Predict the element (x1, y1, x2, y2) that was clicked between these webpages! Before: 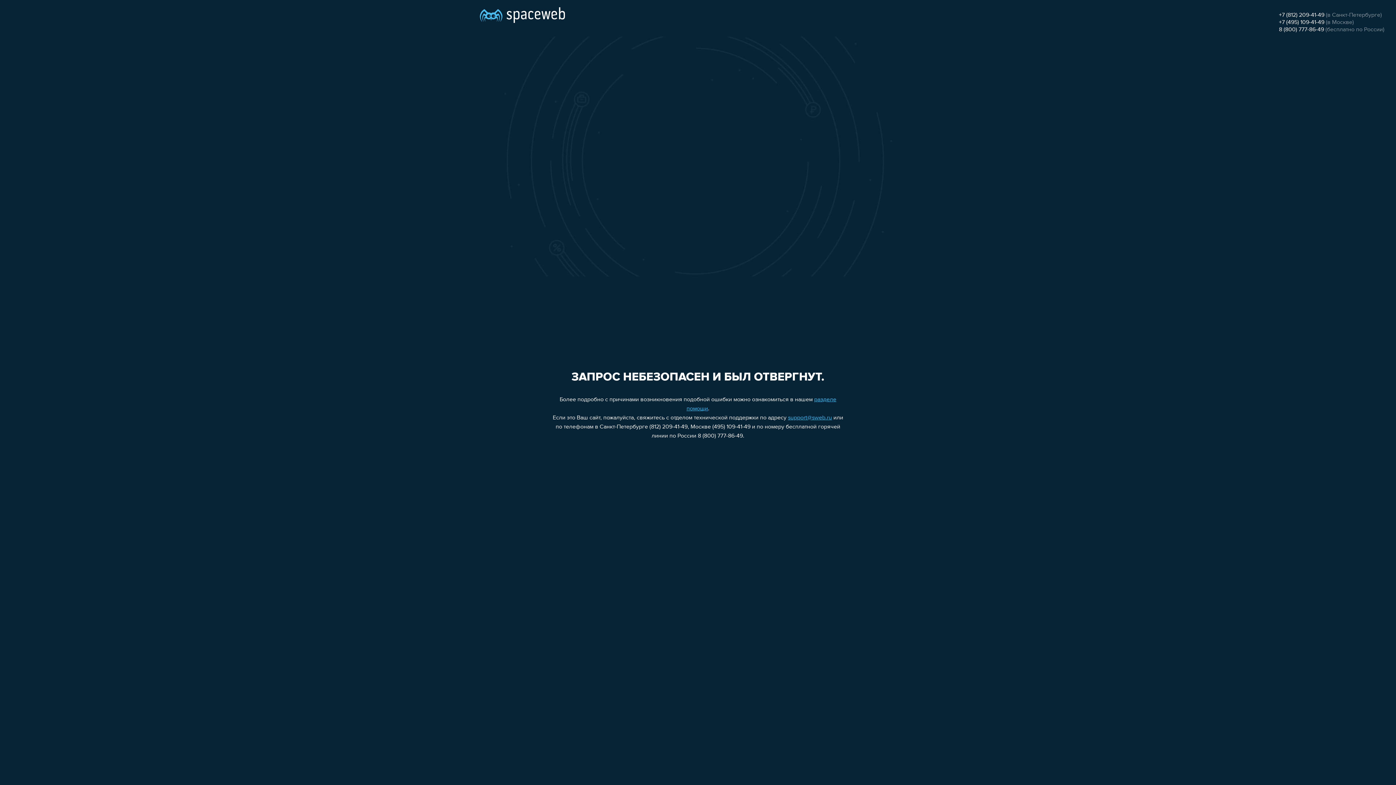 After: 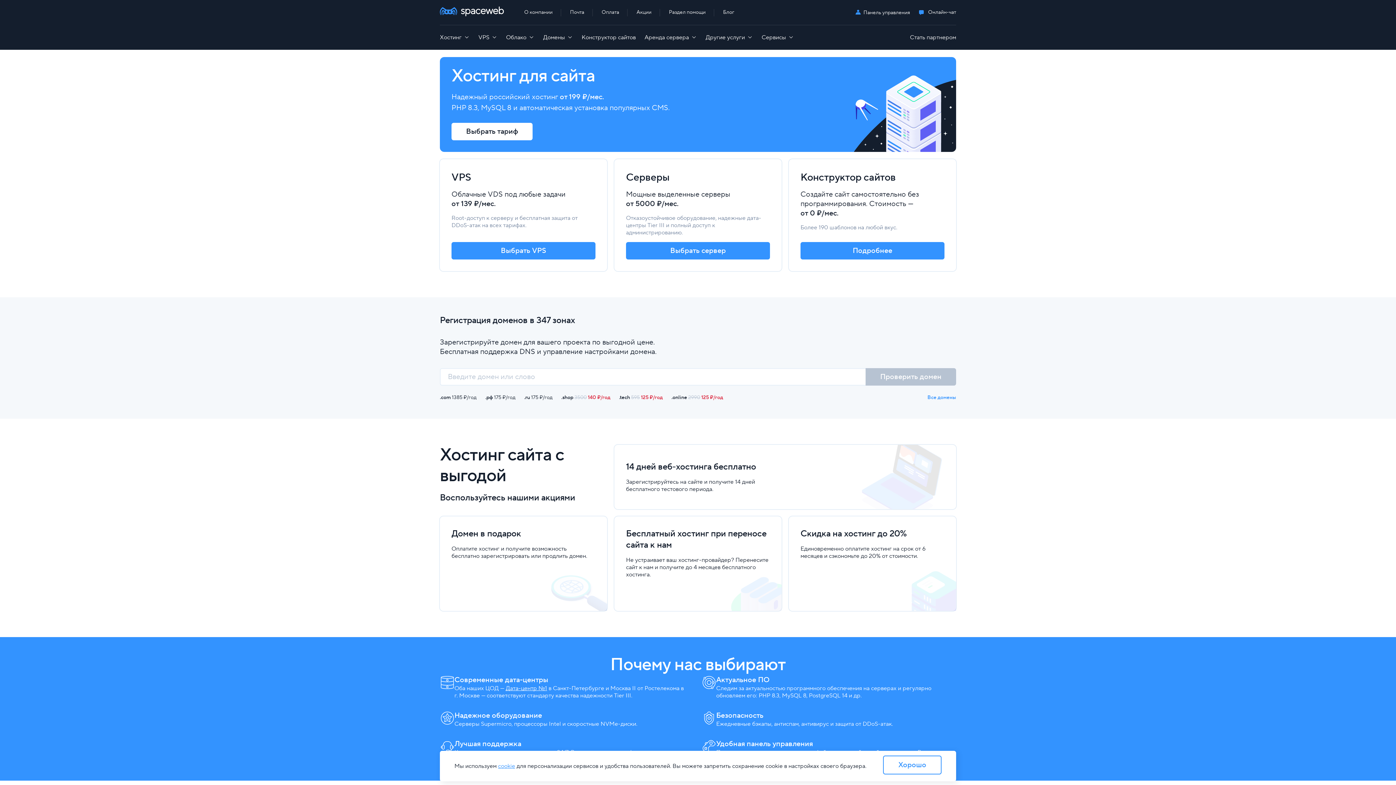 Action: bbox: (480, 0, 565, 25)